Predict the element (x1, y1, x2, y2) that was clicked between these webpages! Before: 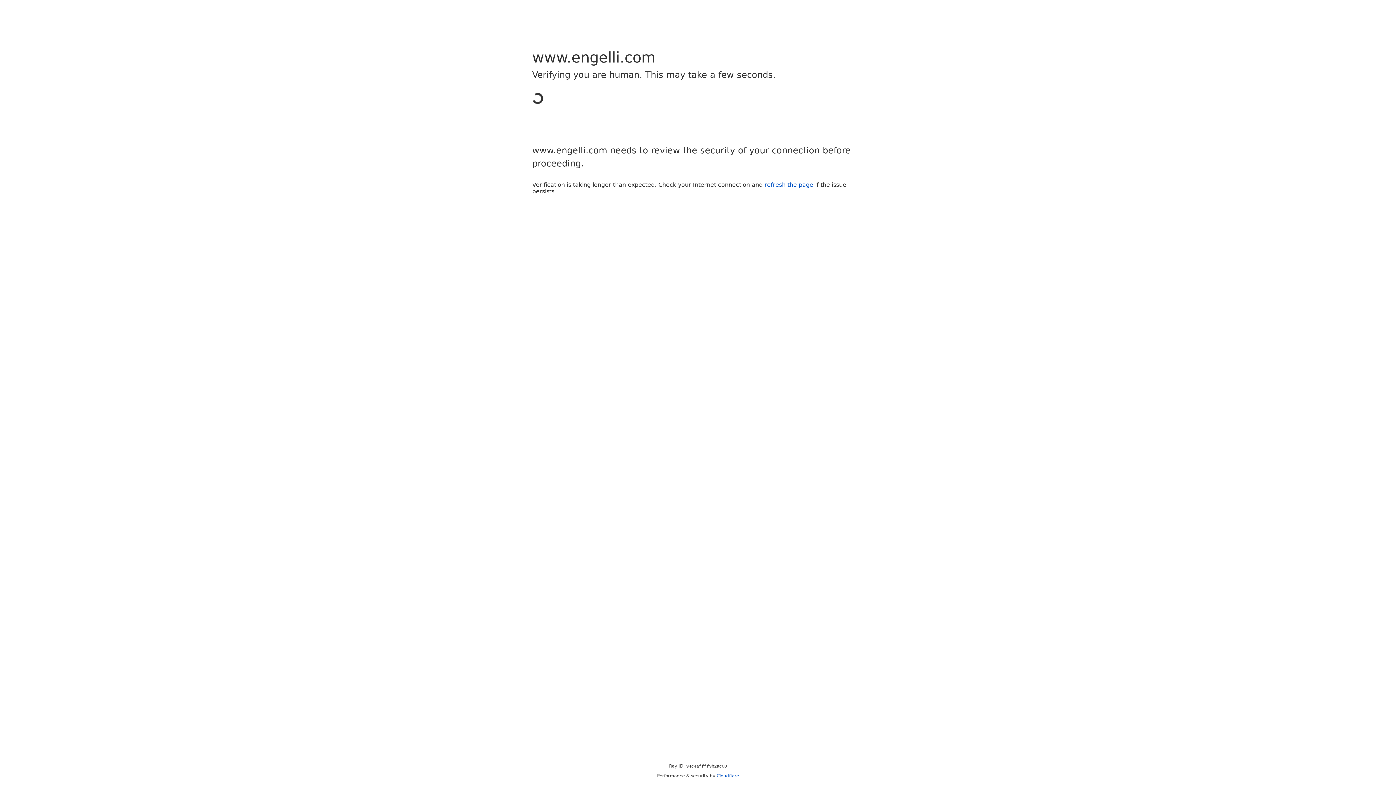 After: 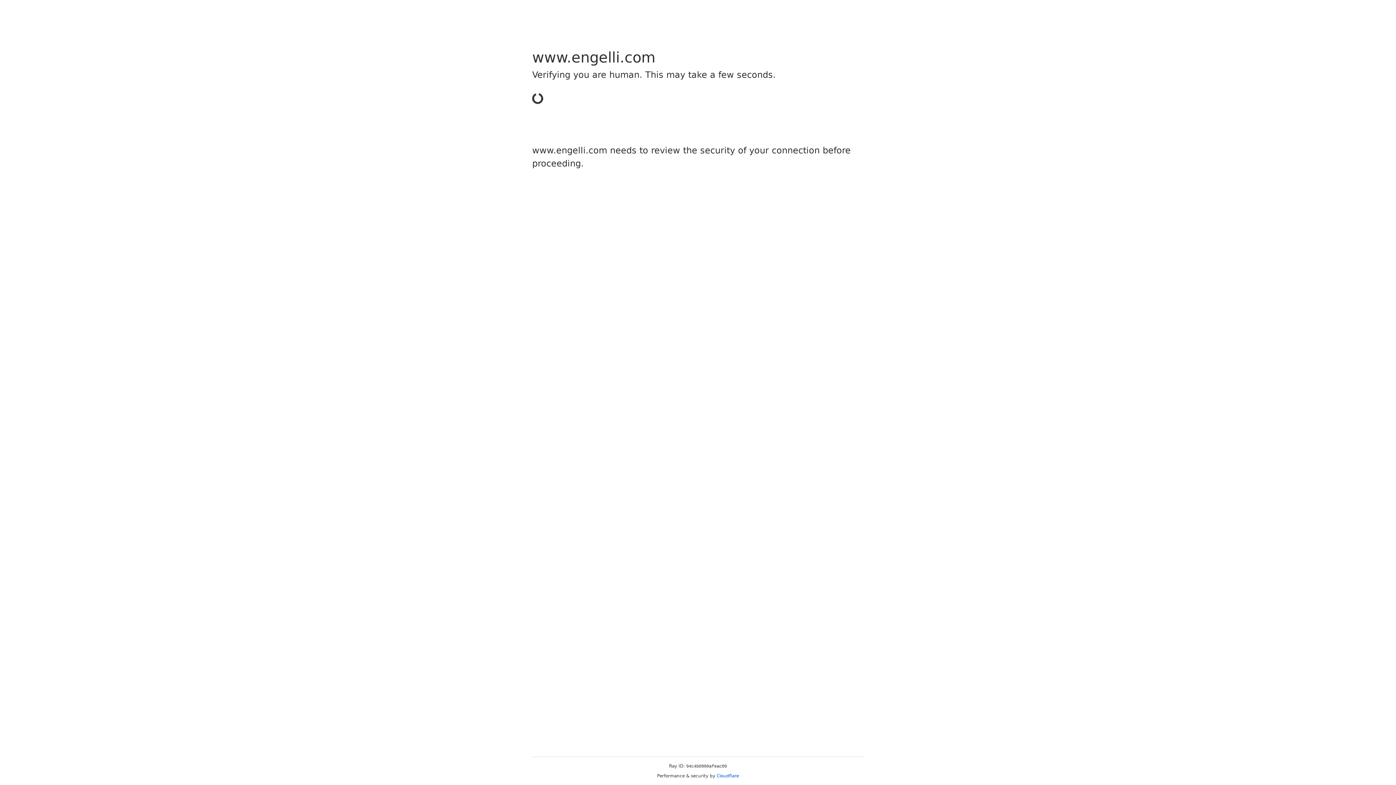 Action: label: Cloudflare bbox: (716, 773, 739, 778)